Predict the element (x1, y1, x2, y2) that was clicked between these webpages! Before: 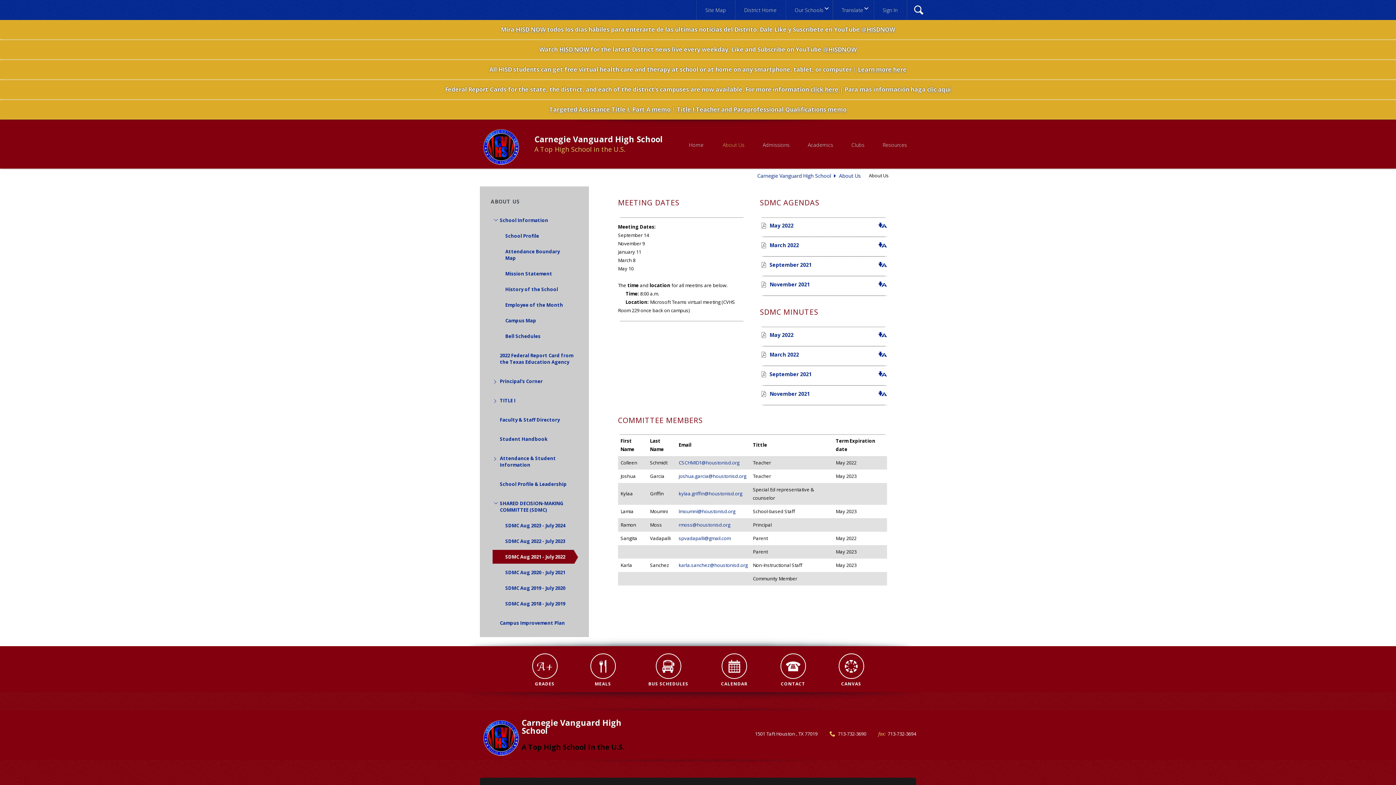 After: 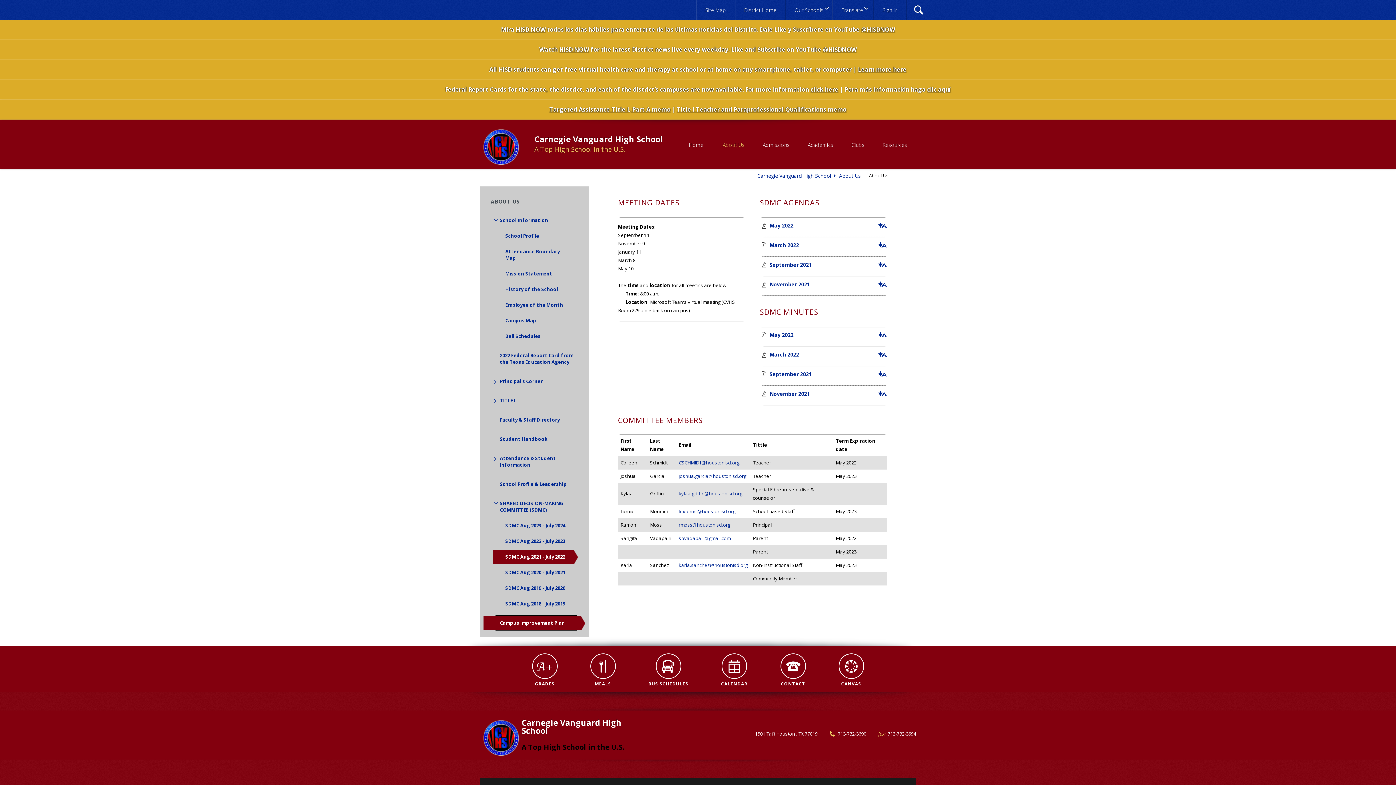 Action: bbox: (496, 616, 576, 630) label: Campus Improvement Plan